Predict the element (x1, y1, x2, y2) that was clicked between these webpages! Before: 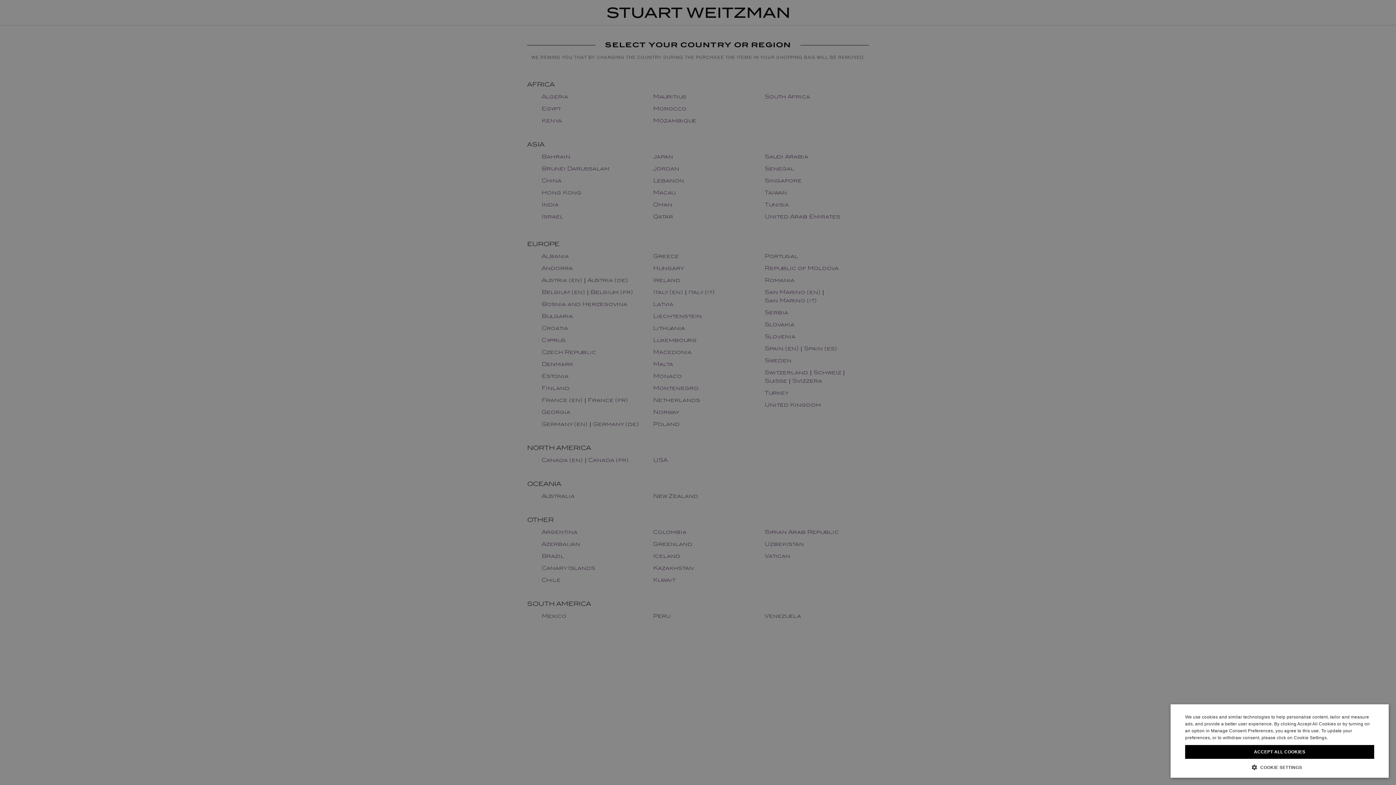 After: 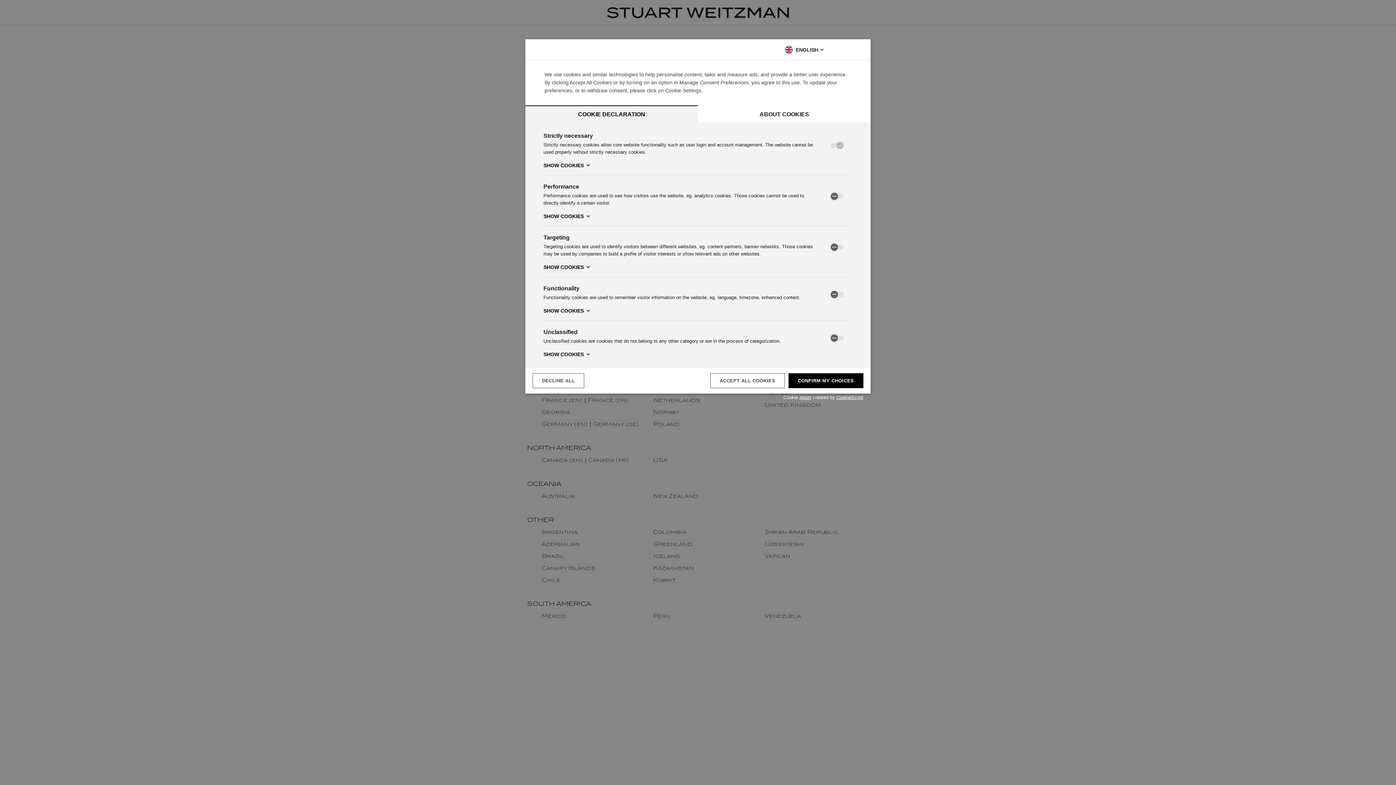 Action: bbox: (1185, 764, 1374, 770) label:  COOKIE SETTINGS